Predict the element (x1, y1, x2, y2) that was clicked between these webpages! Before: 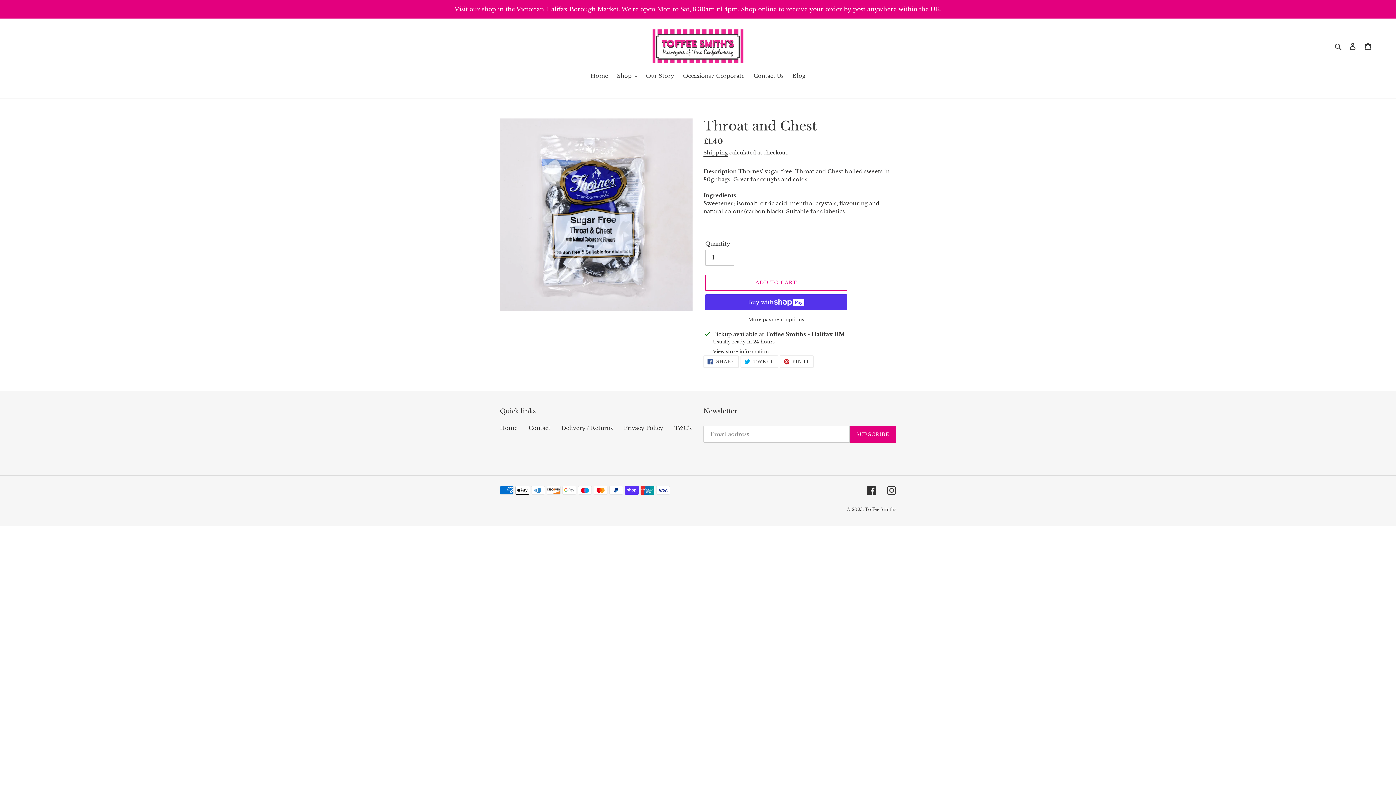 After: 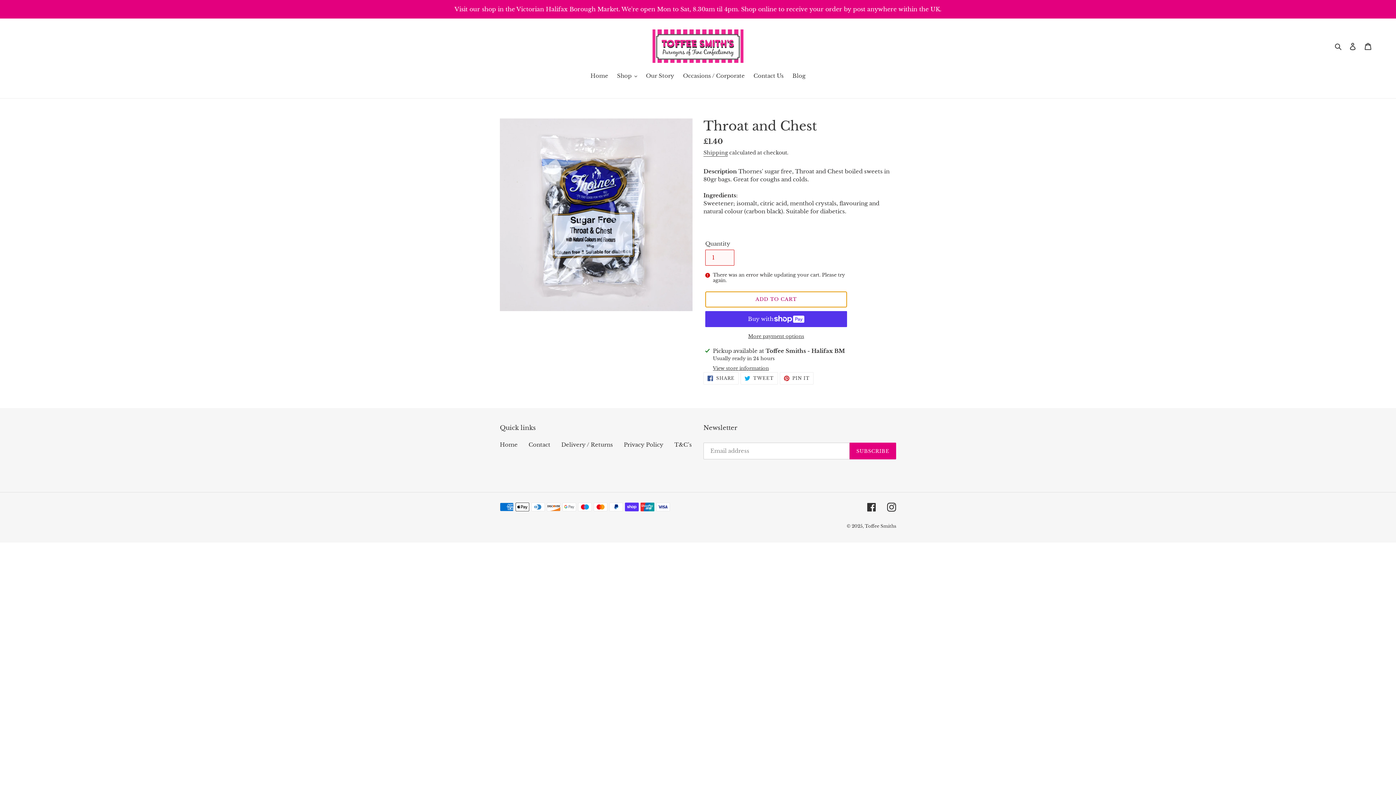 Action: label: Add to cart bbox: (705, 275, 847, 291)